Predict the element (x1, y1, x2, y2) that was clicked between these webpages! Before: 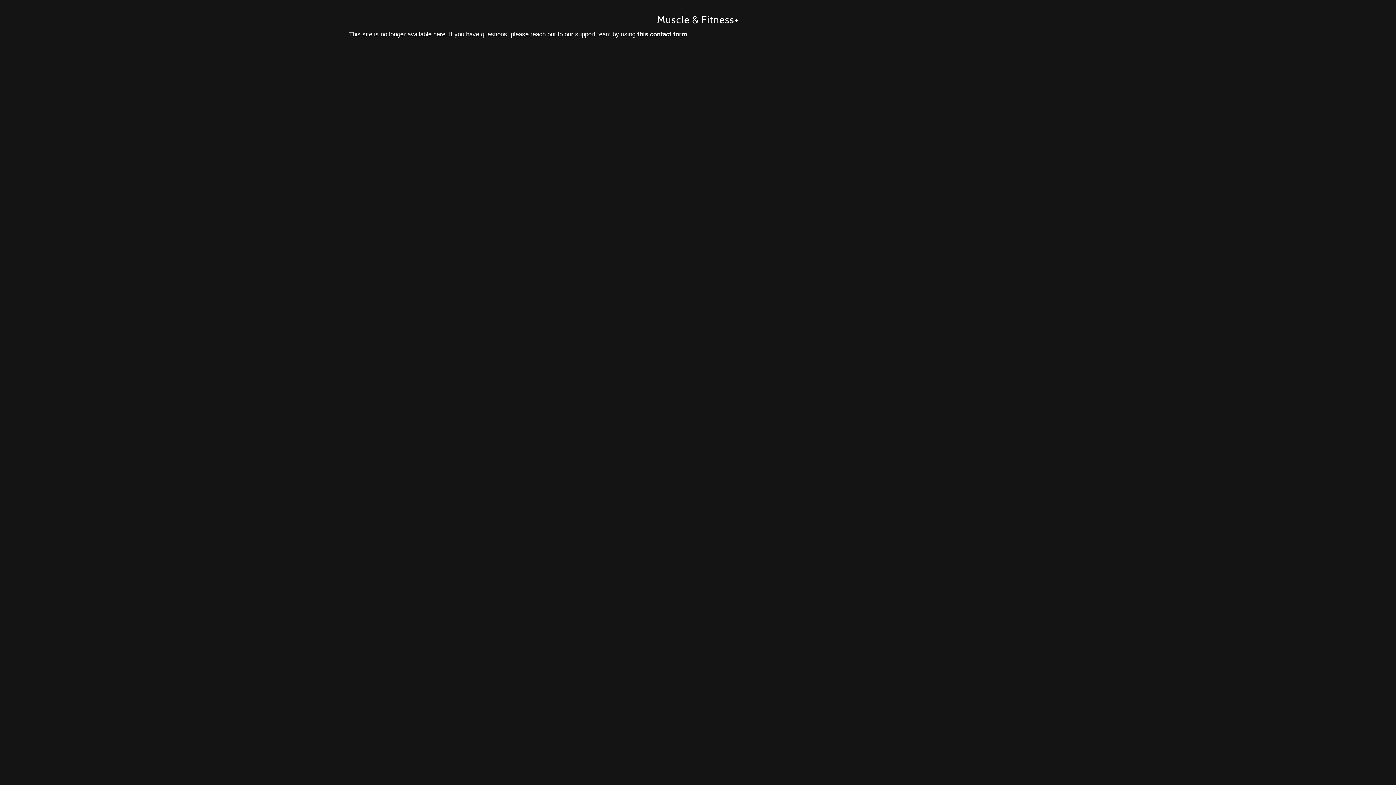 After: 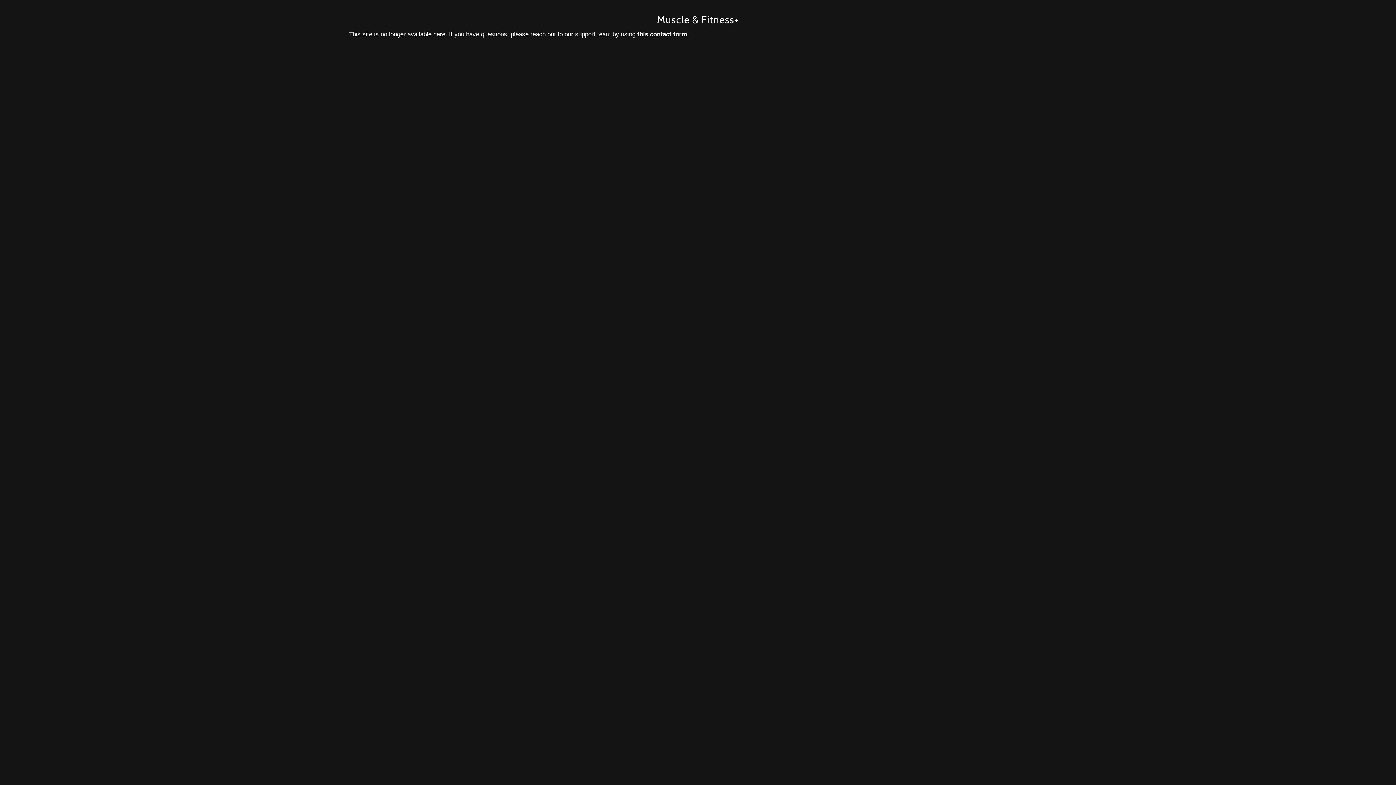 Action: label: this contact form bbox: (637, 30, 687, 37)